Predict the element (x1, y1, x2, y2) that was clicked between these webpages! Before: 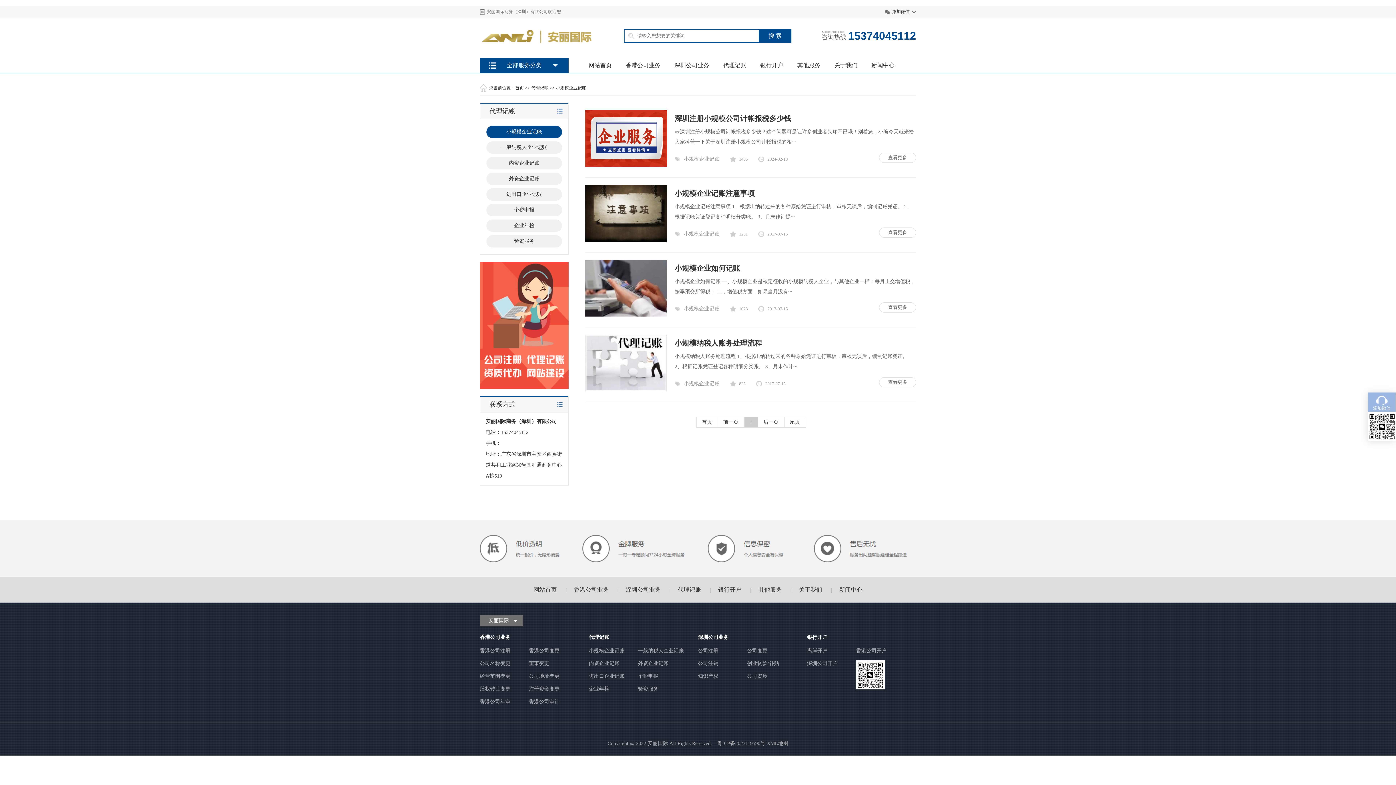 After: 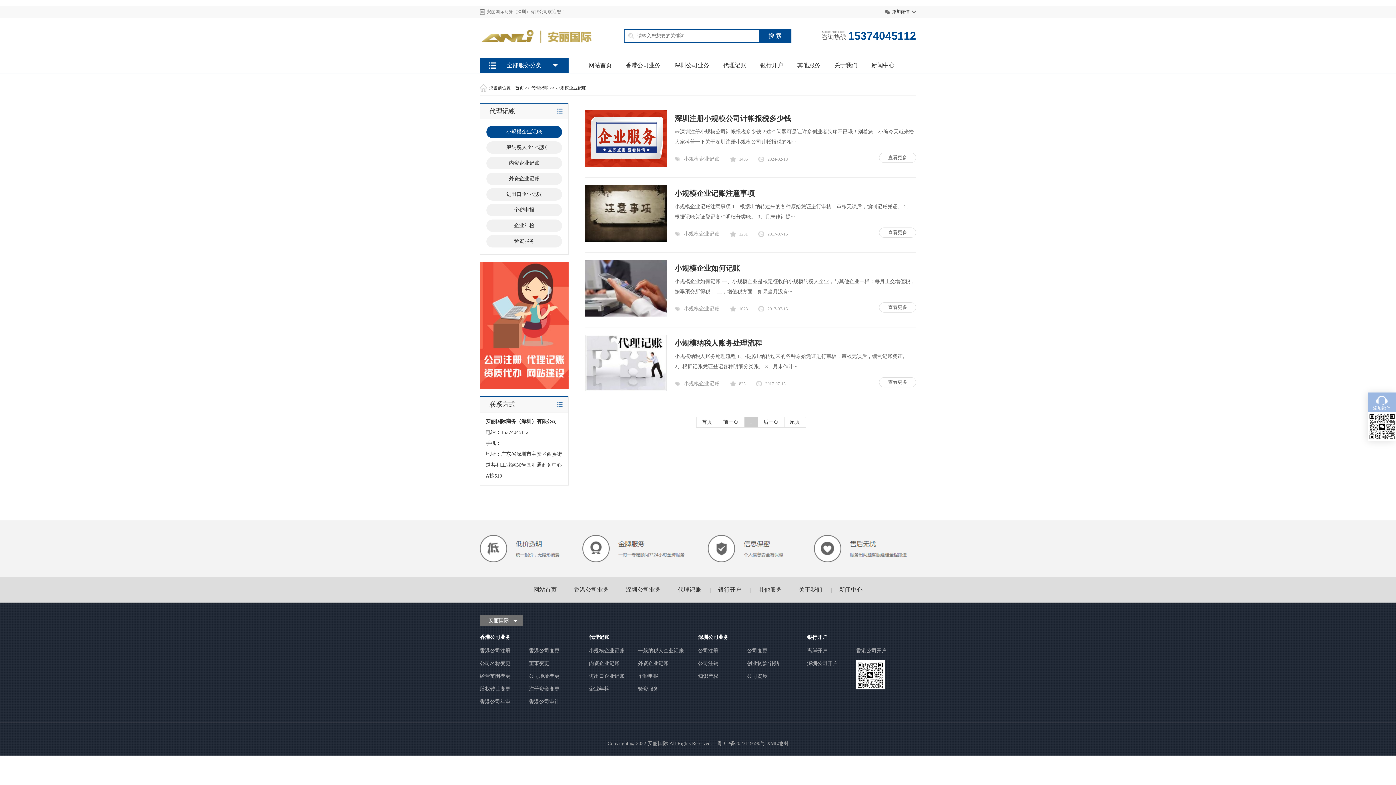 Action: bbox: (585, 237, 667, 242)